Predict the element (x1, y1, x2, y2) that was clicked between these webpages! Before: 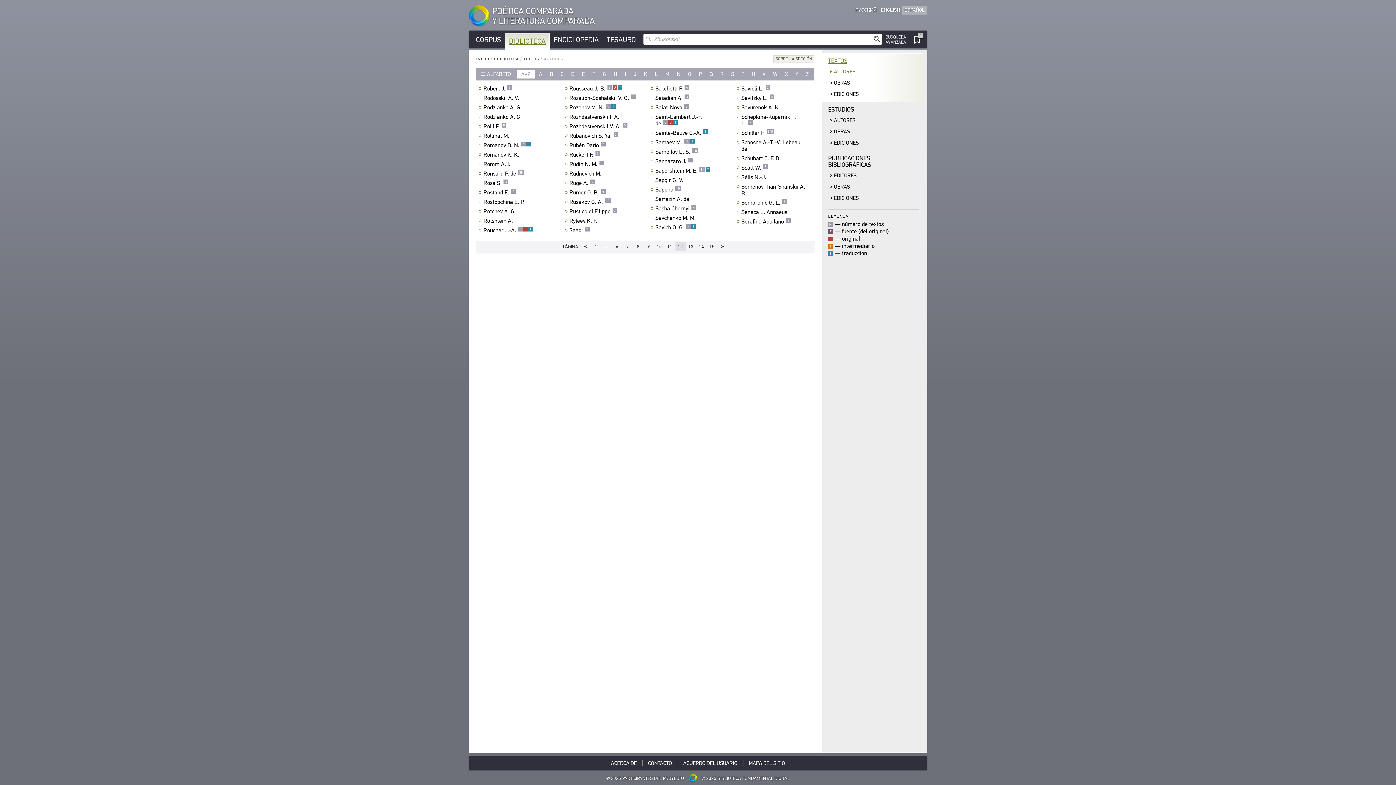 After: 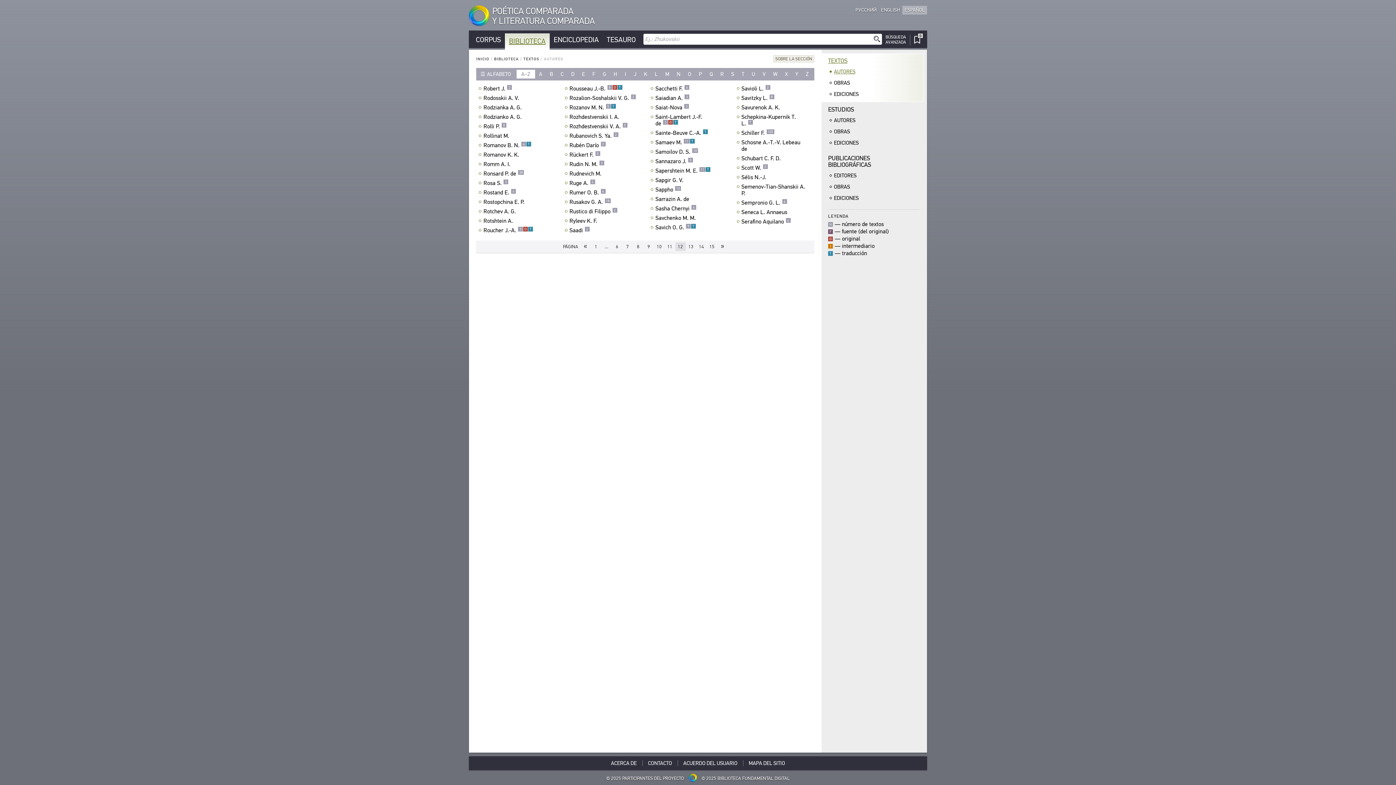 Action: bbox: (675, 242, 685, 251) label: 12